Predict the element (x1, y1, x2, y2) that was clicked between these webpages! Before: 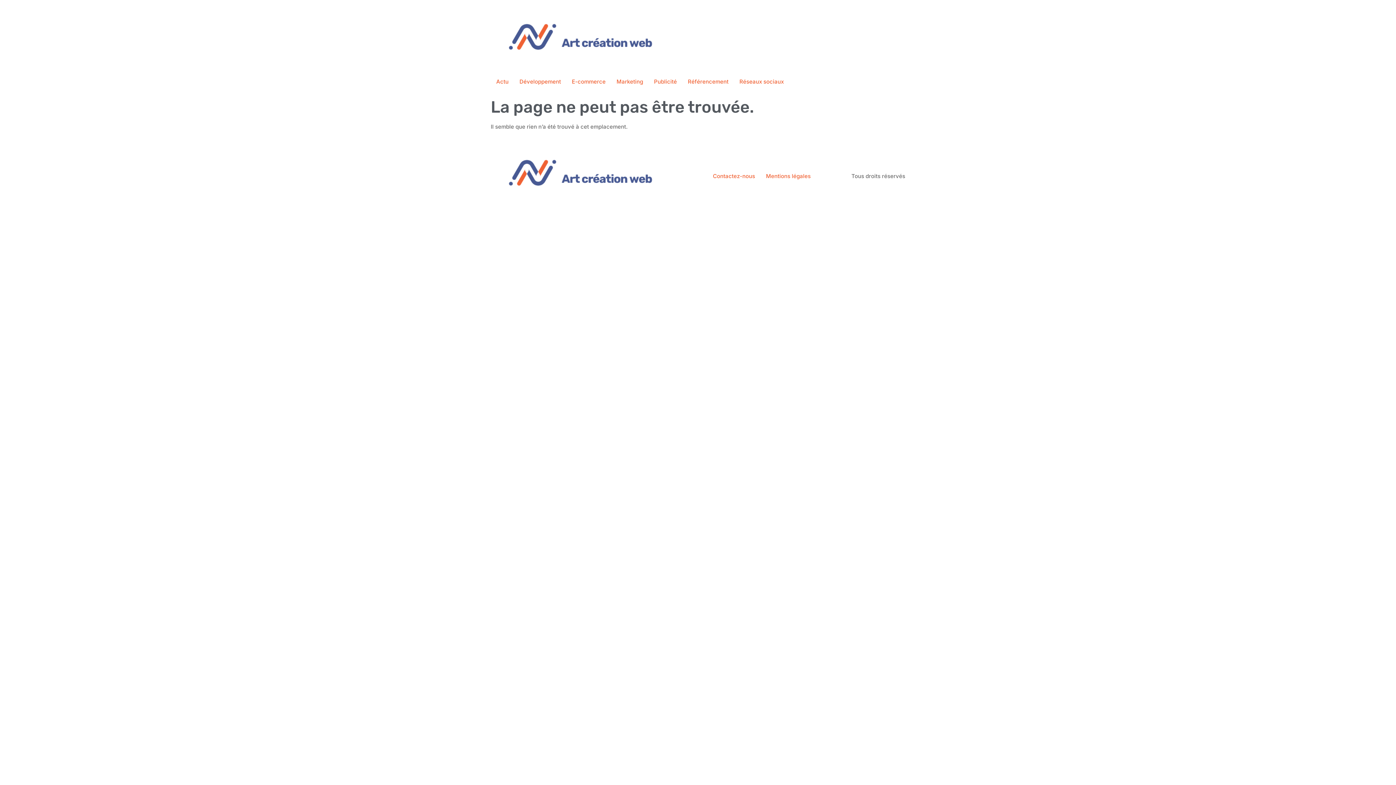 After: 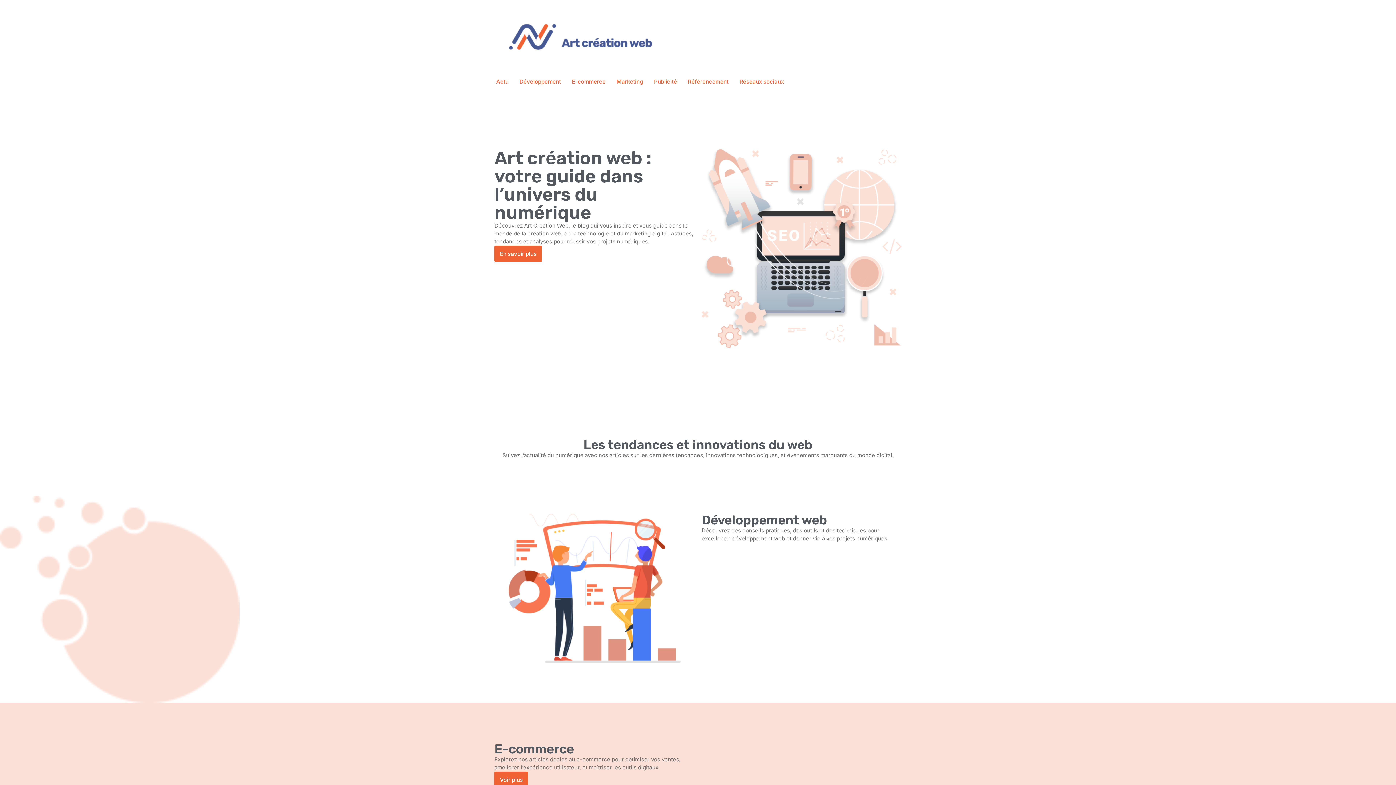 Action: bbox: (490, 5, 672, 74)